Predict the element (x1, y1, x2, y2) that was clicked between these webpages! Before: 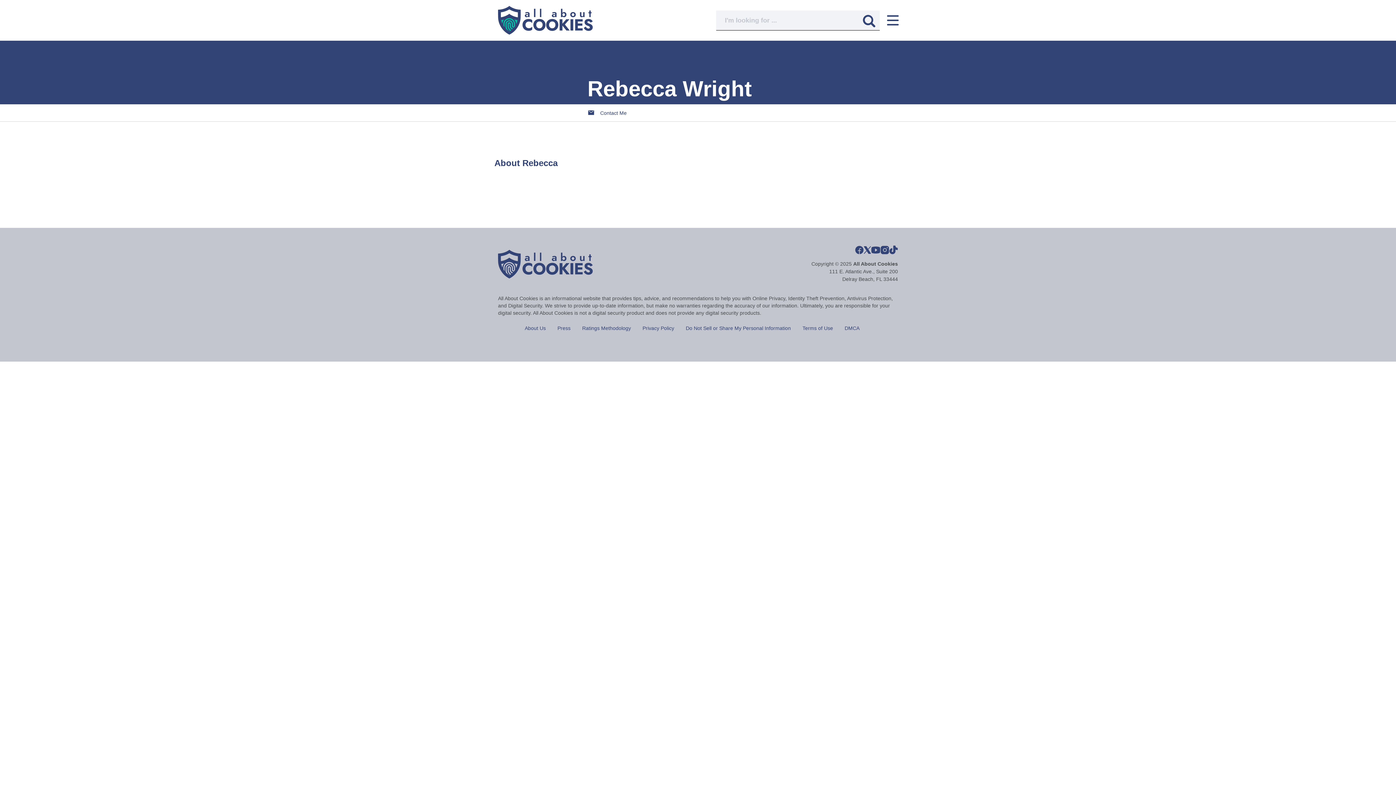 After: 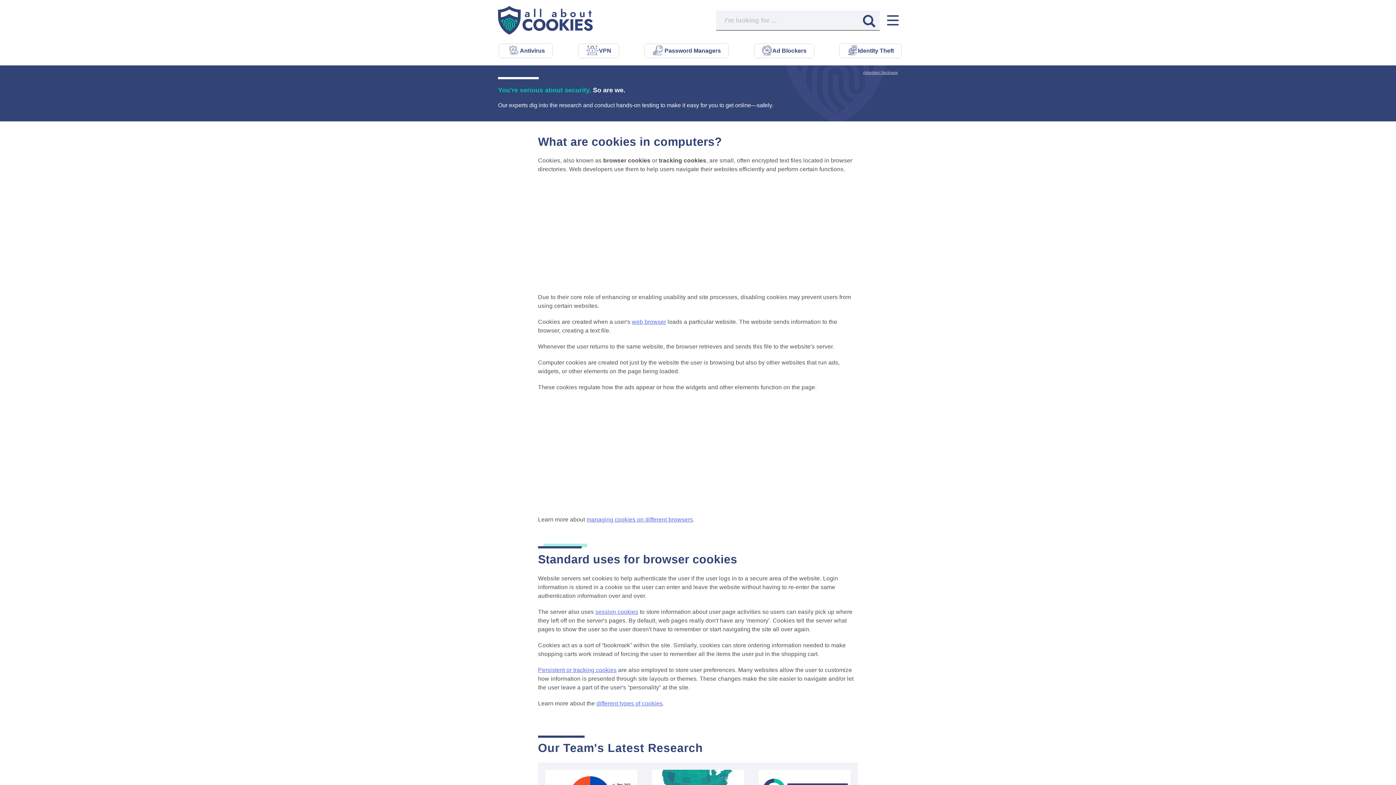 Action: bbox: (498, 5, 593, 34)